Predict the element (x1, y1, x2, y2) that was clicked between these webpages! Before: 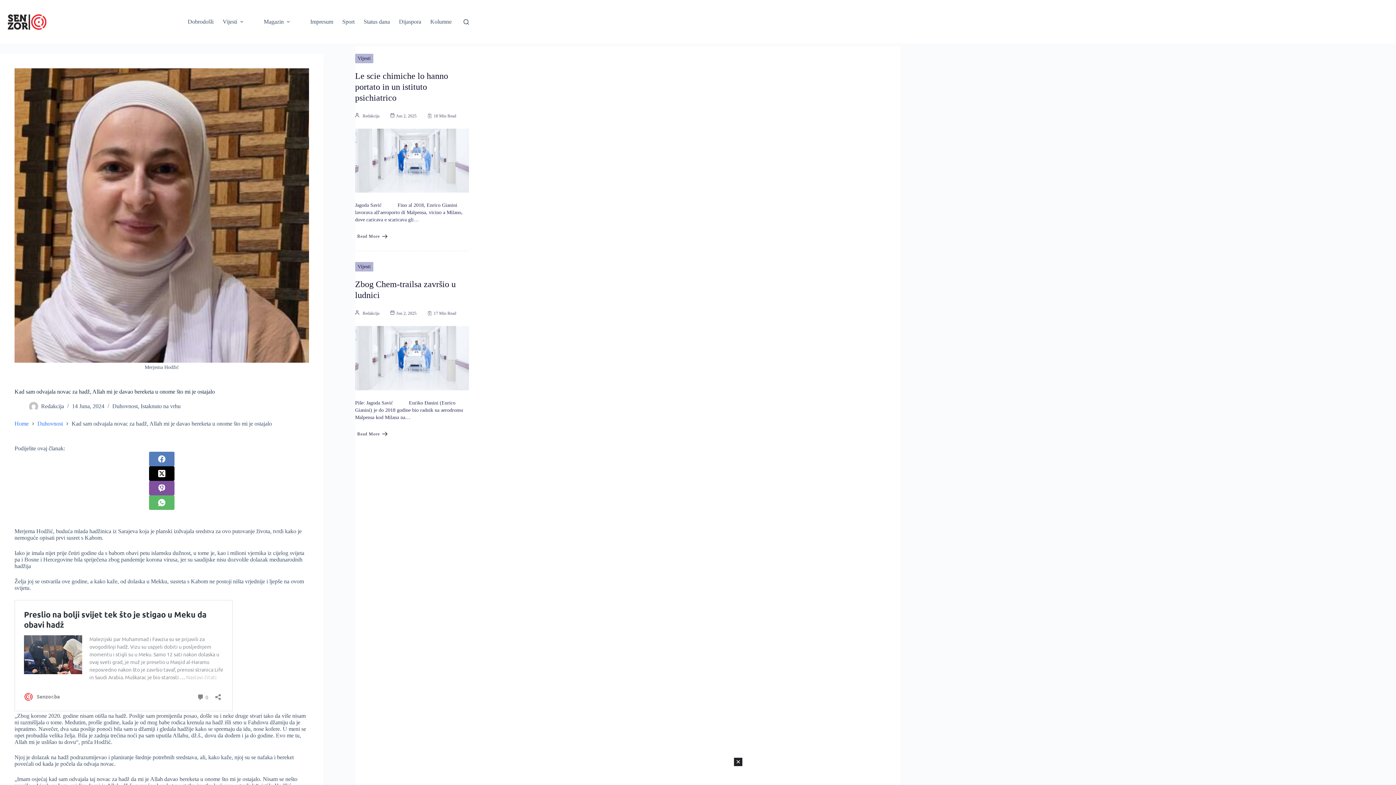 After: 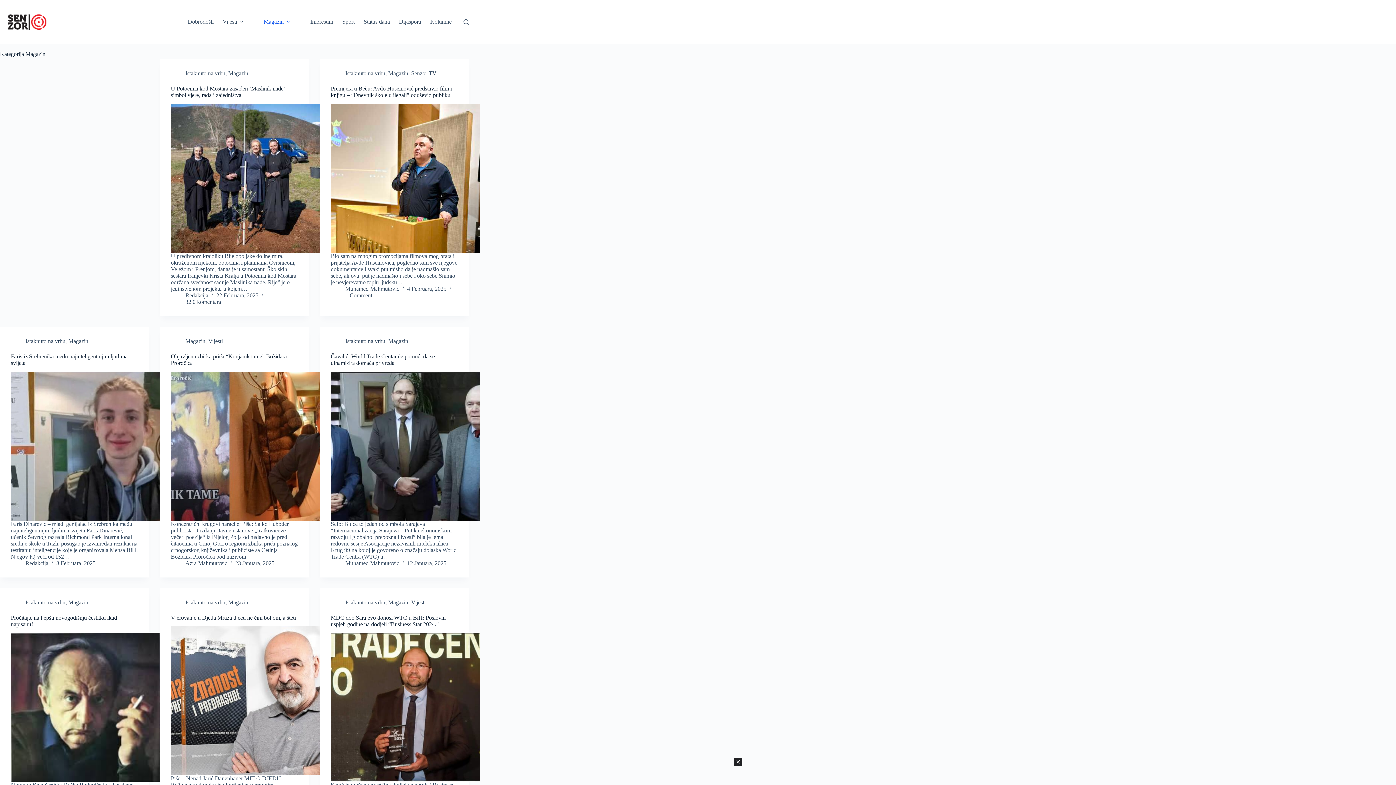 Action: bbox: (259, 0, 297, 43) label: Magazin